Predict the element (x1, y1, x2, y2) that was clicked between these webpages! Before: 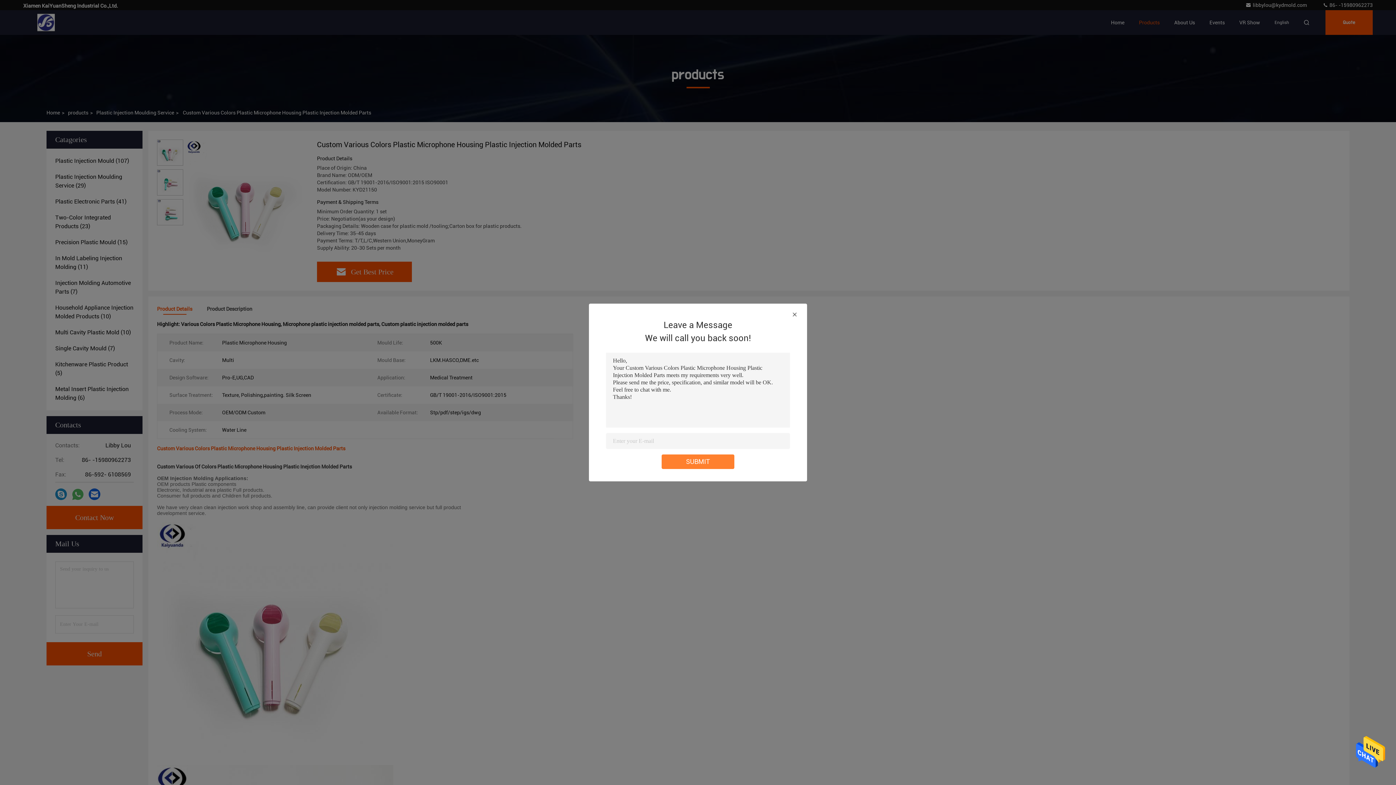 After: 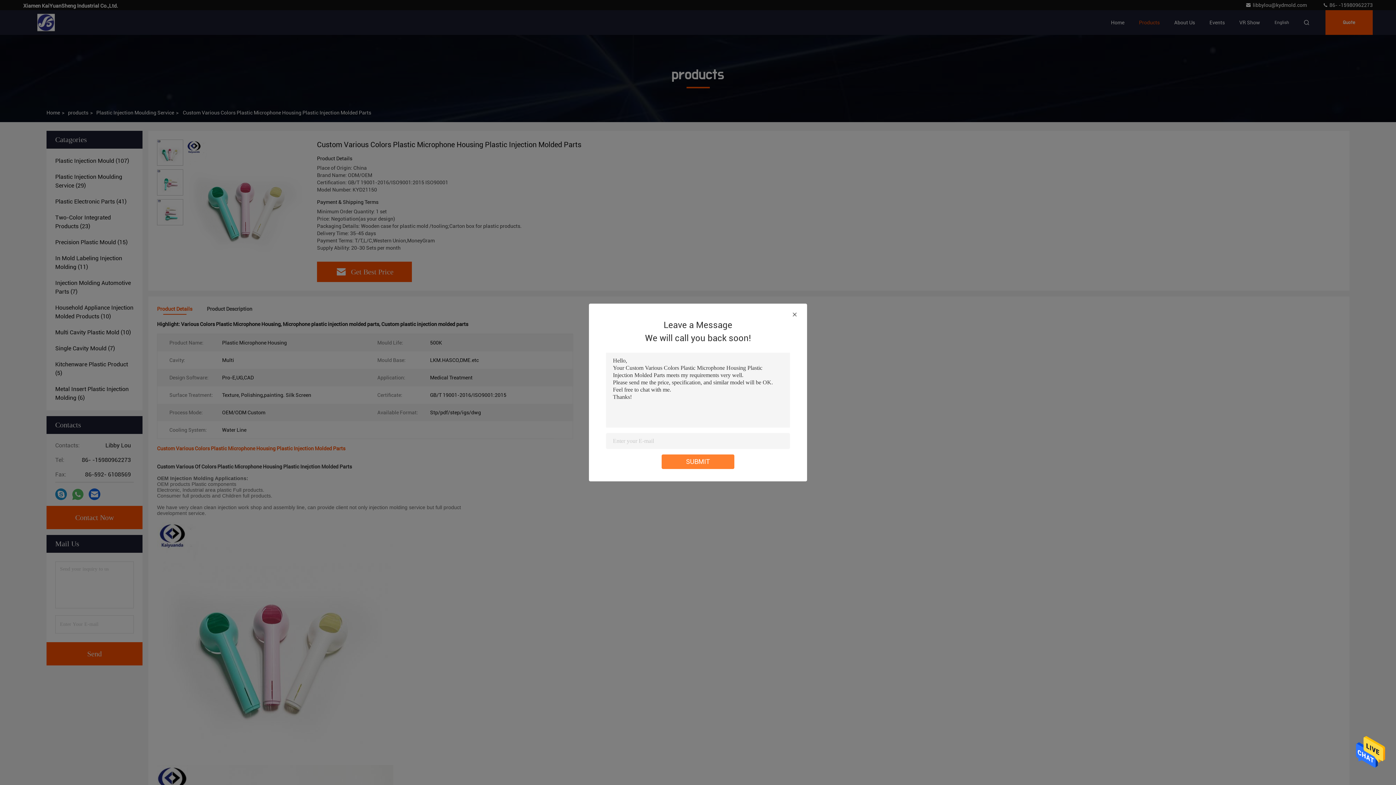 Action: bbox: (1356, 767, 1385, 772)